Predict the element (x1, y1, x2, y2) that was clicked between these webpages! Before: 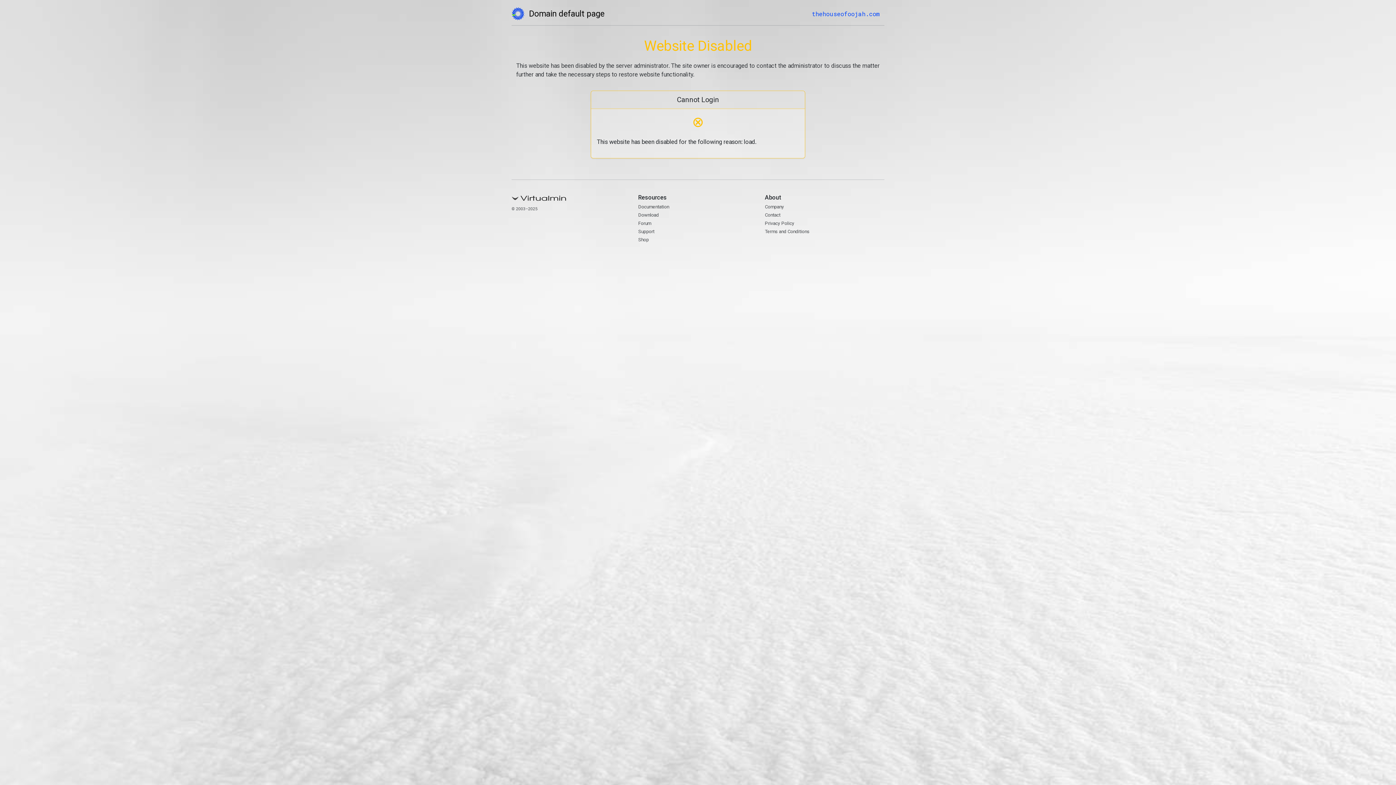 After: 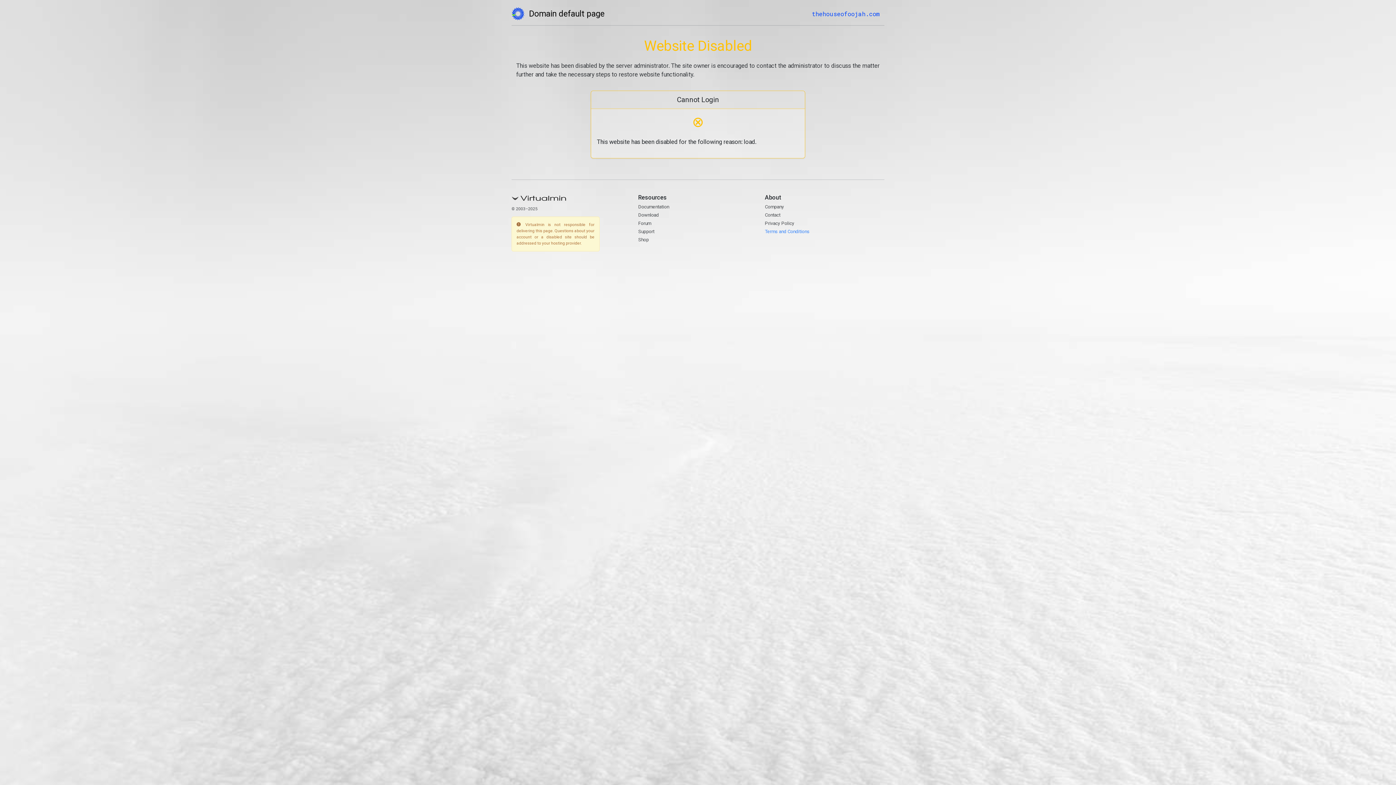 Action: label: Terms and Conditions bbox: (765, 228, 809, 234)